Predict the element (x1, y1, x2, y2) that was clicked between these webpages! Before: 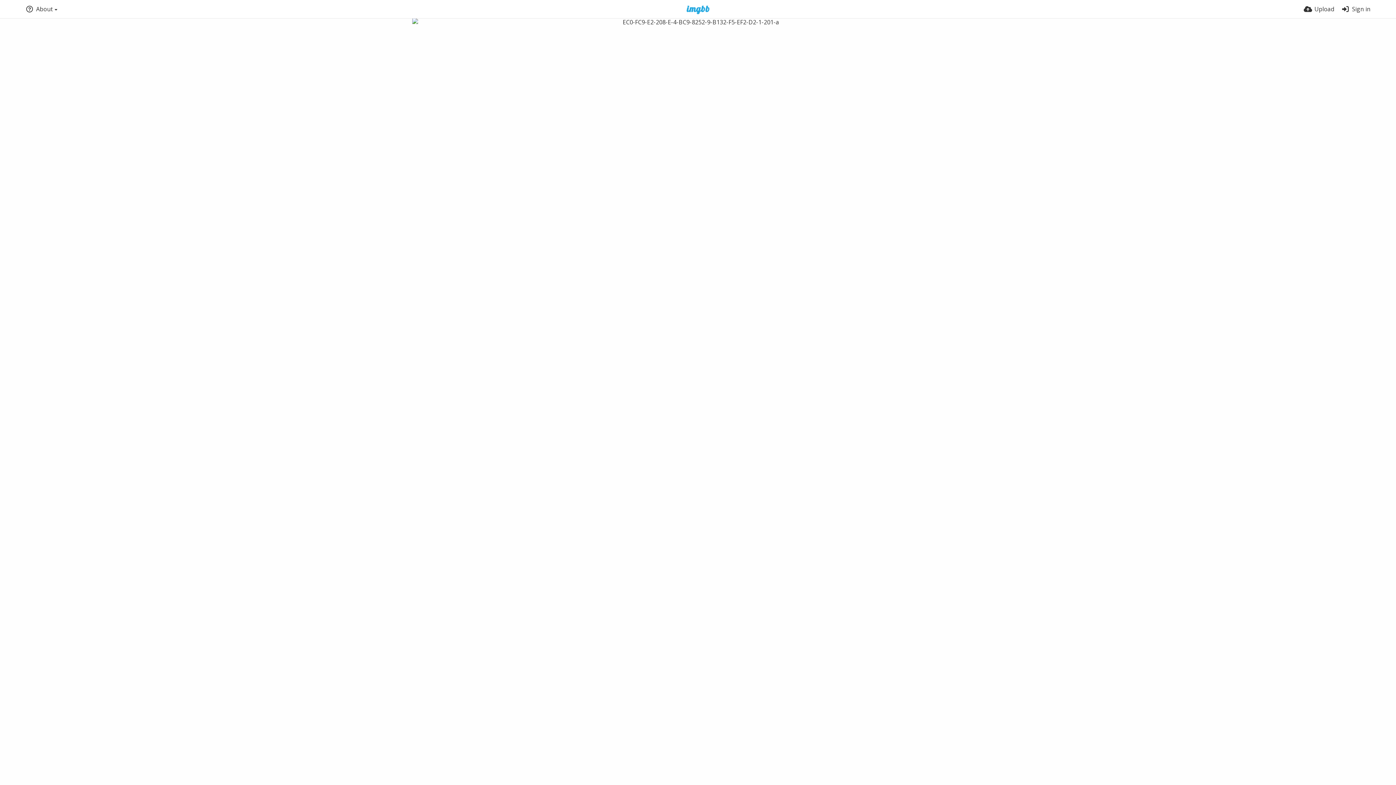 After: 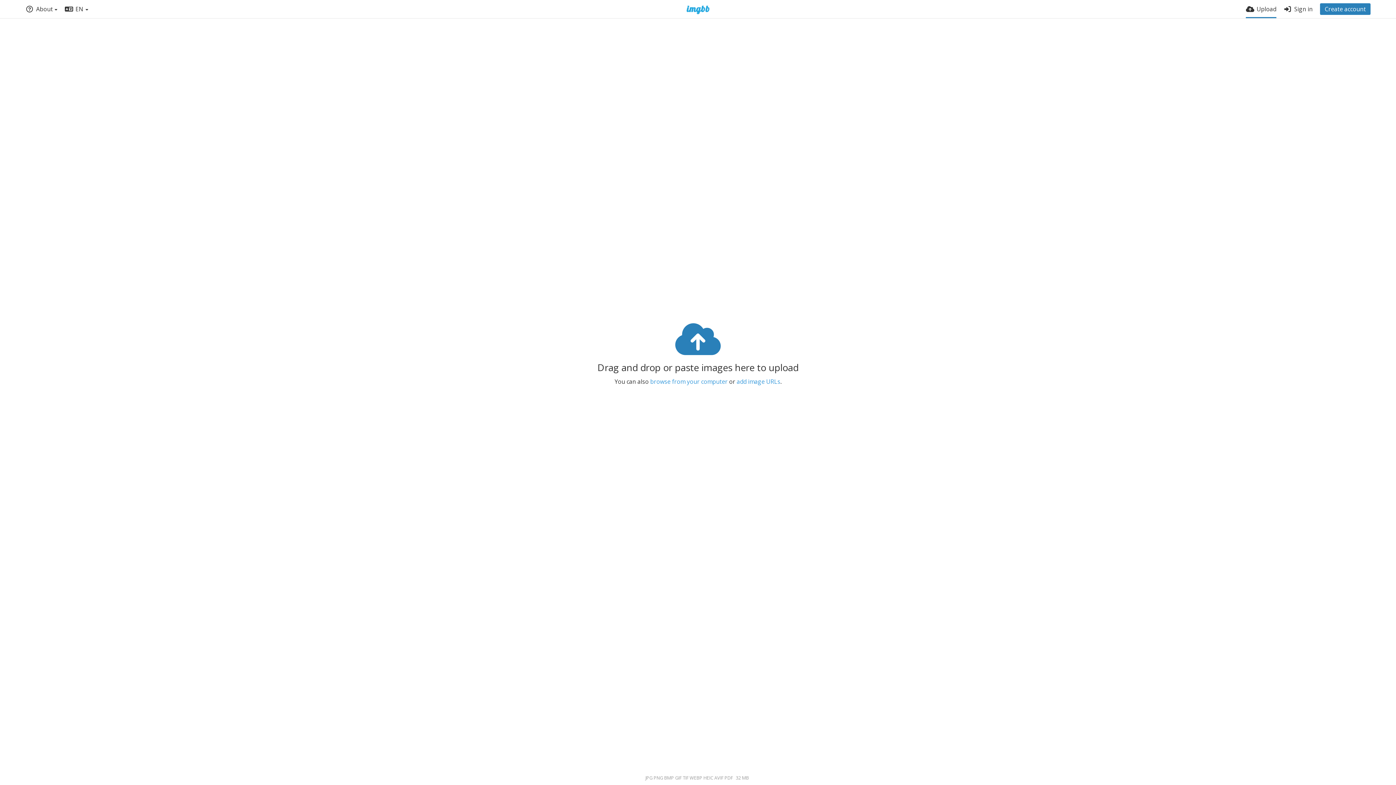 Action: bbox: (1304, 0, 1334, 18) label: Upload